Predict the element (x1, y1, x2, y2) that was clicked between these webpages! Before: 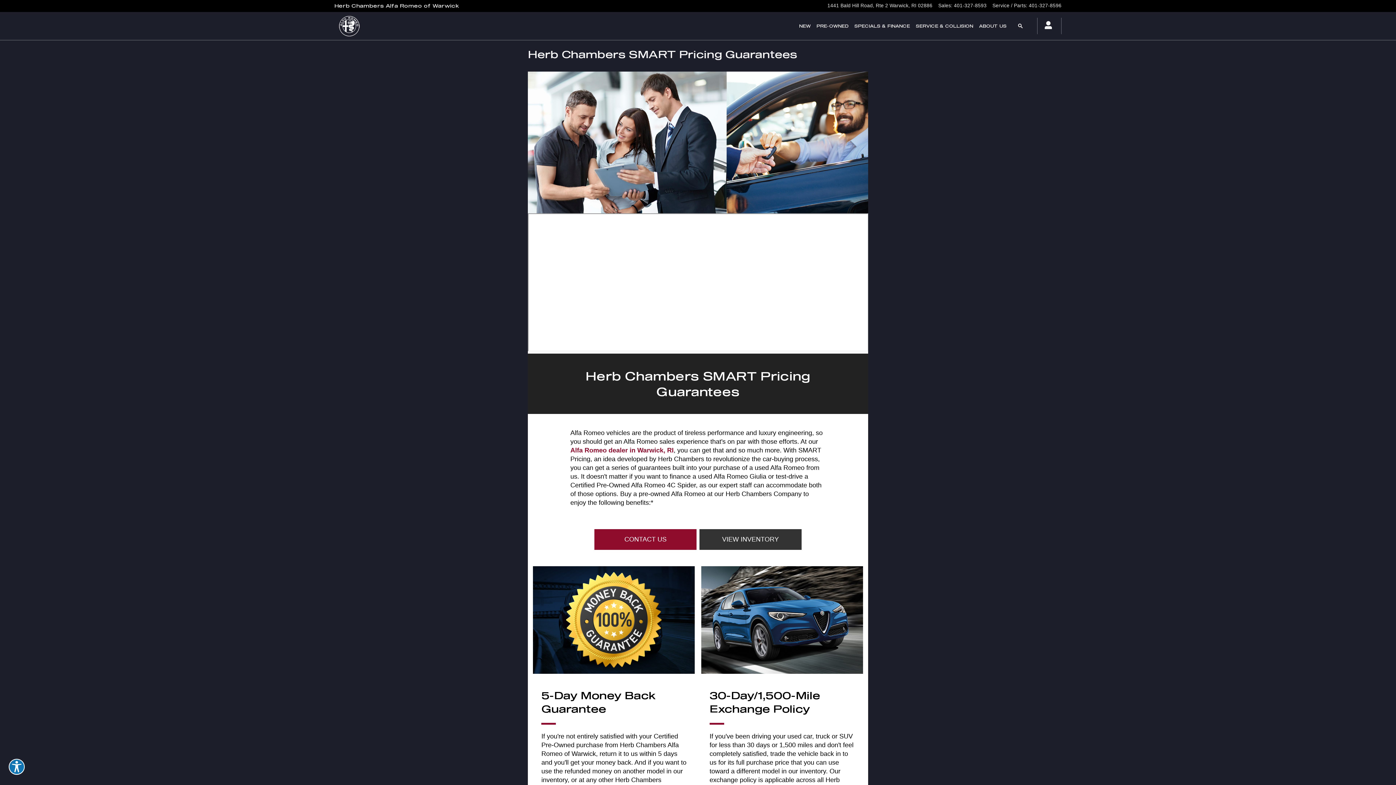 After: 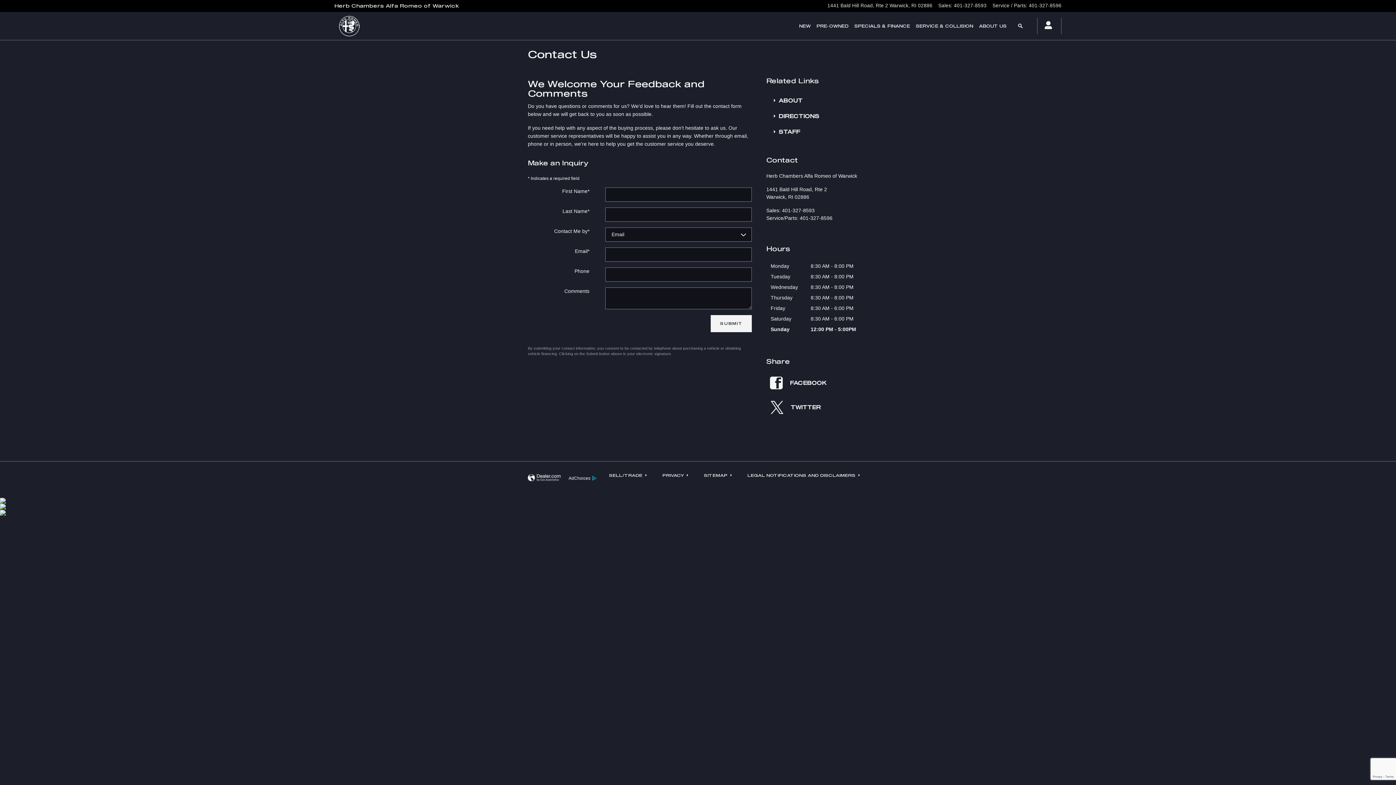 Action: bbox: (594, 529, 696, 550) label: CONTACT US